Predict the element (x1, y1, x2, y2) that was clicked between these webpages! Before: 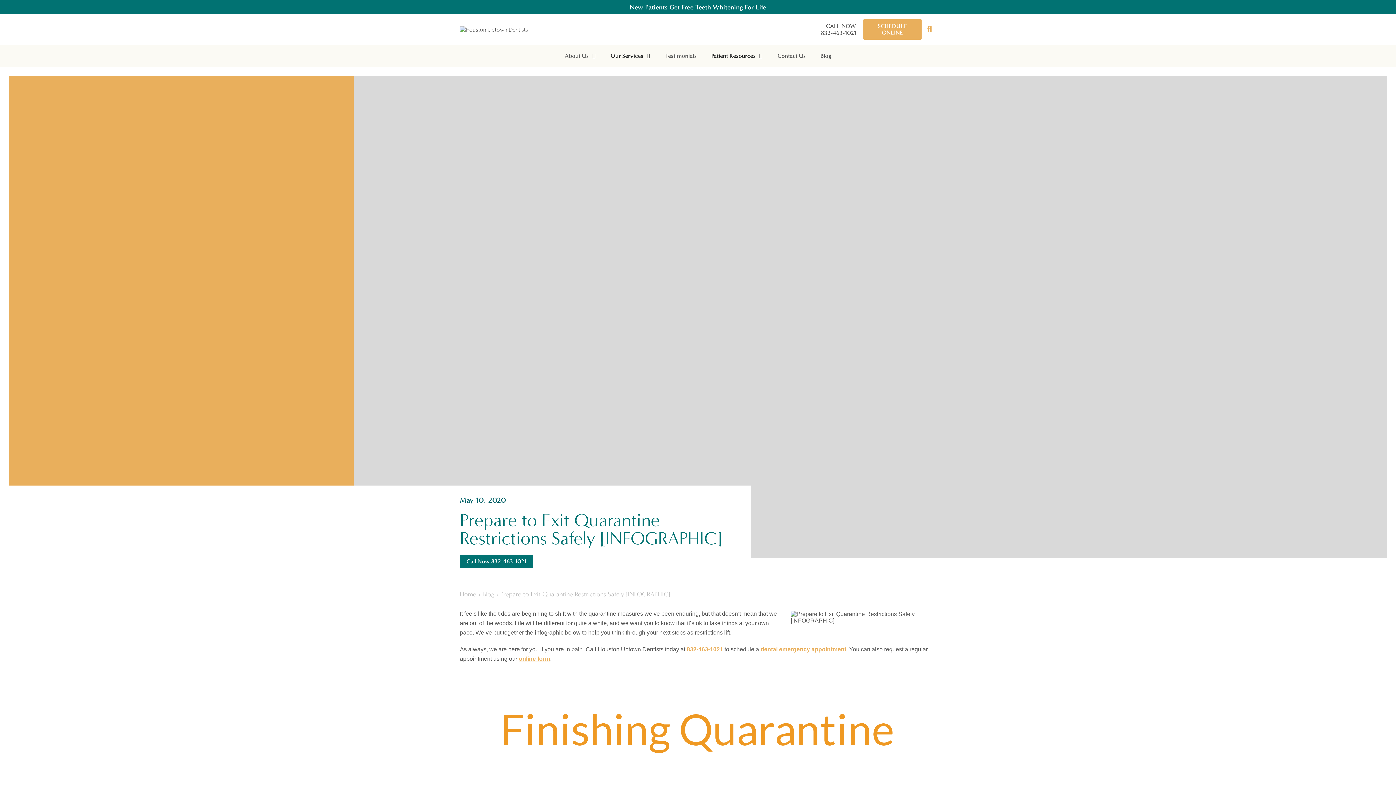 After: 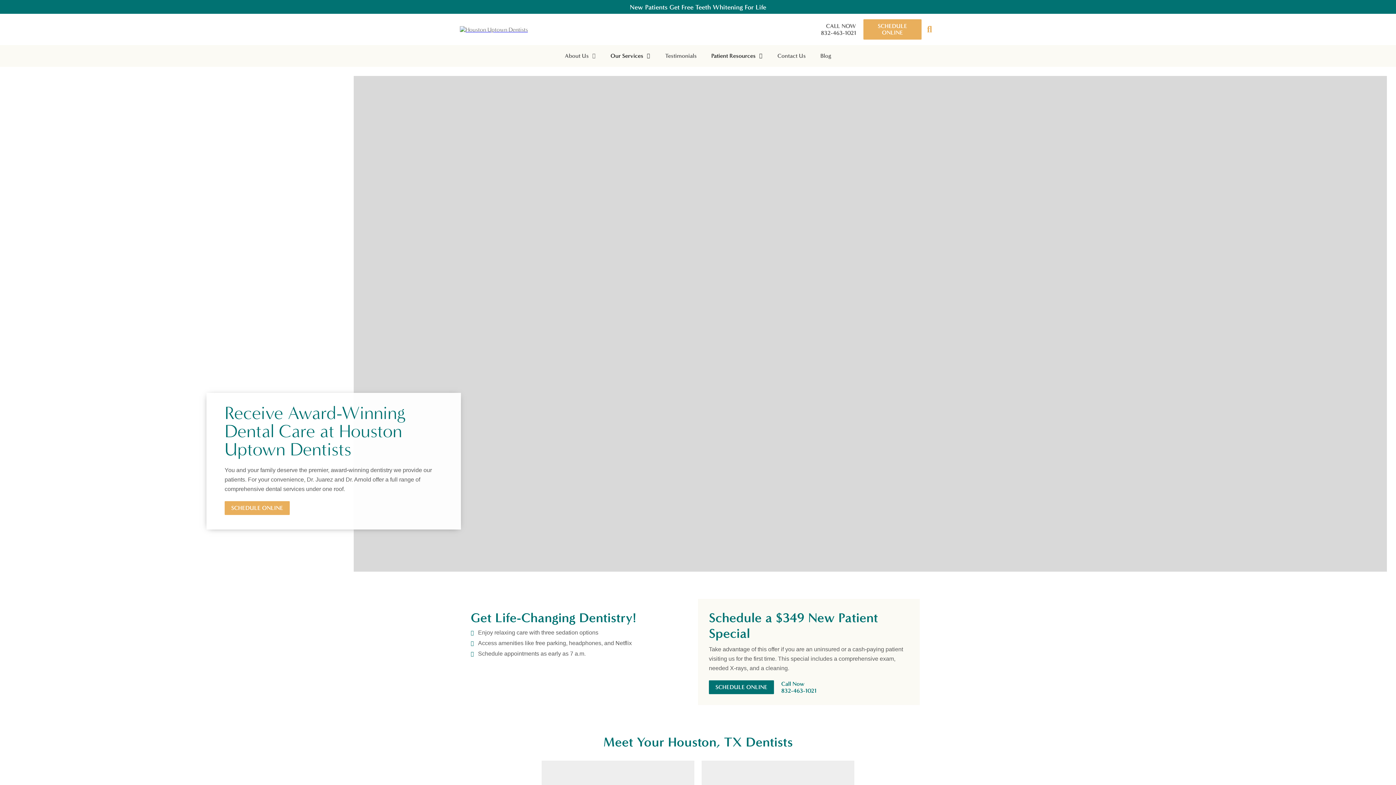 Action: label: Home bbox: (460, 590, 476, 598)